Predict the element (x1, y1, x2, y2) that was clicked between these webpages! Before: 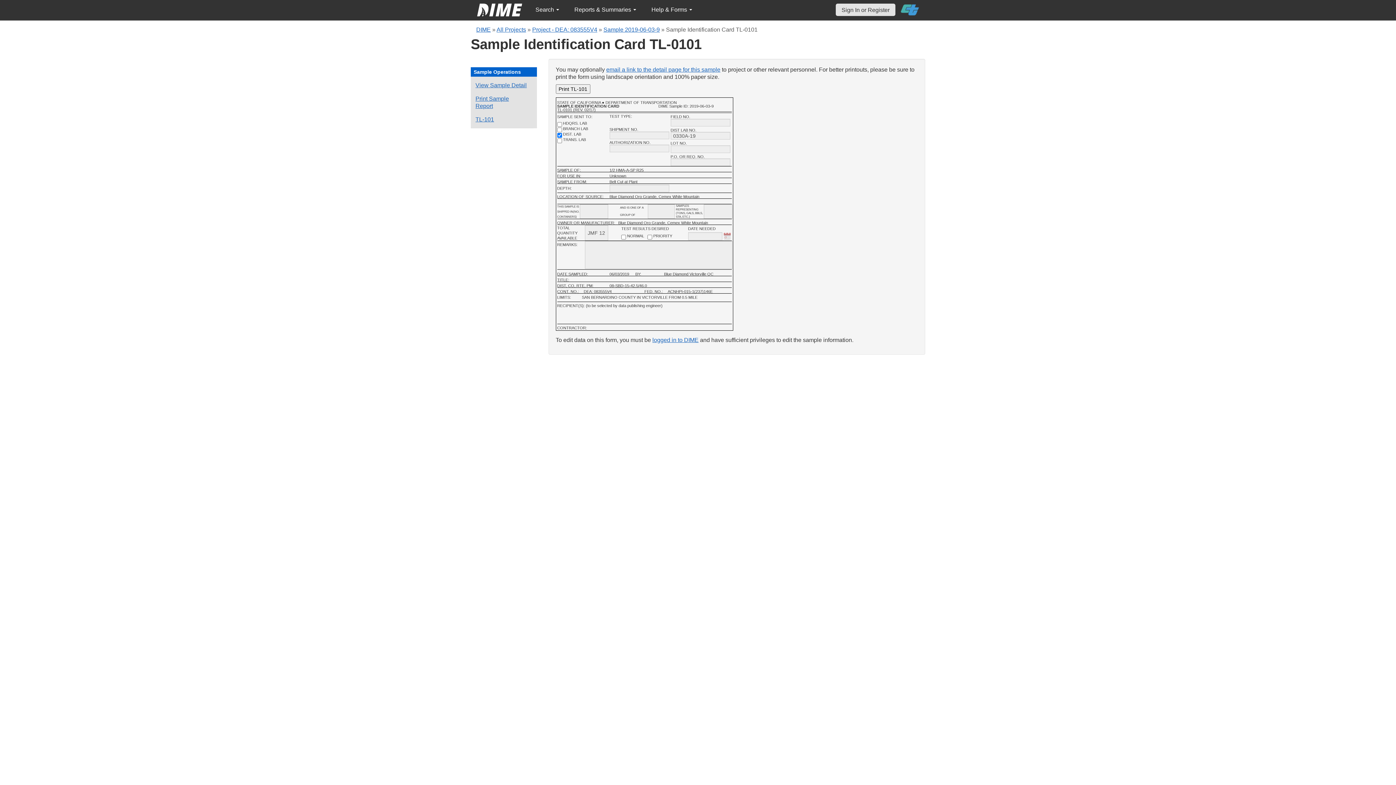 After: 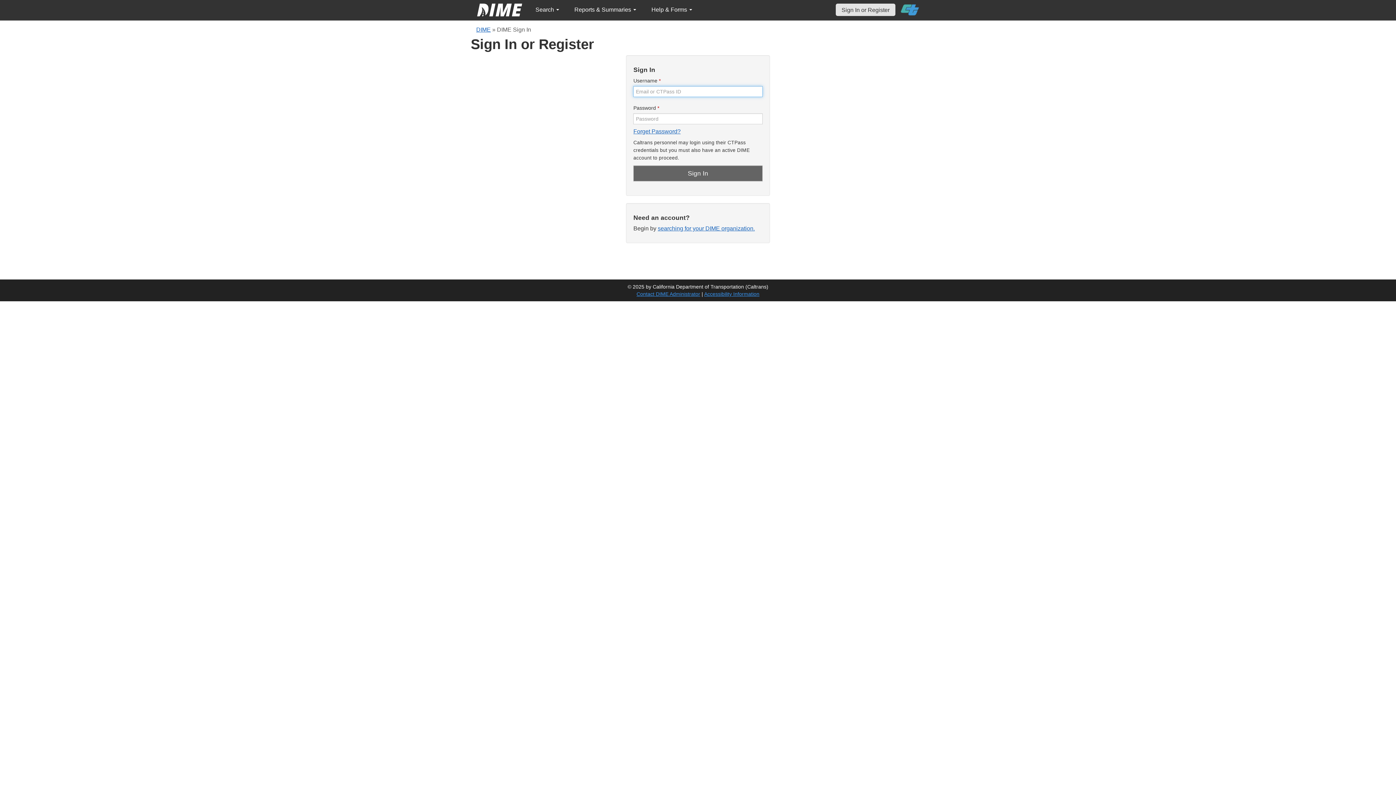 Action: bbox: (606, 66, 720, 72) label: email a link to the detail page for this sample